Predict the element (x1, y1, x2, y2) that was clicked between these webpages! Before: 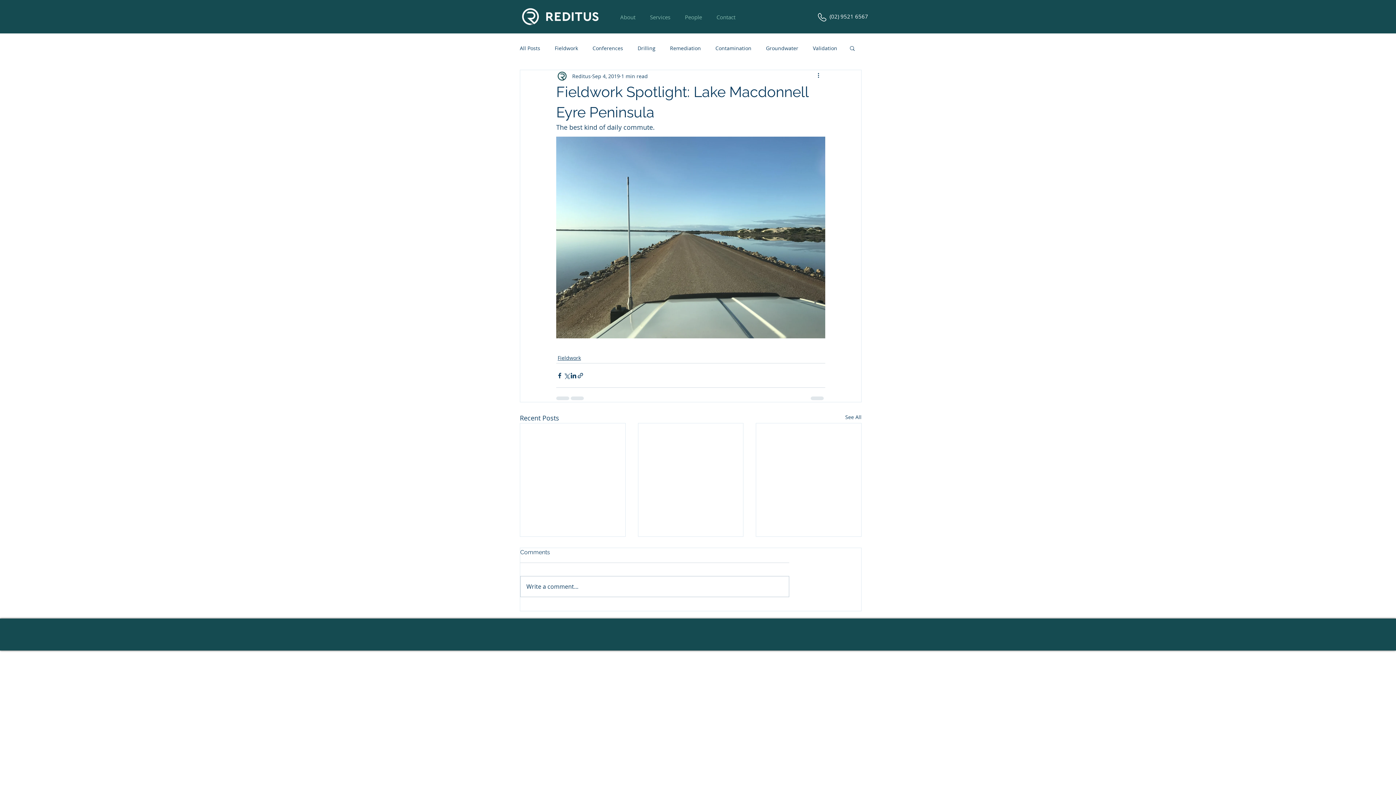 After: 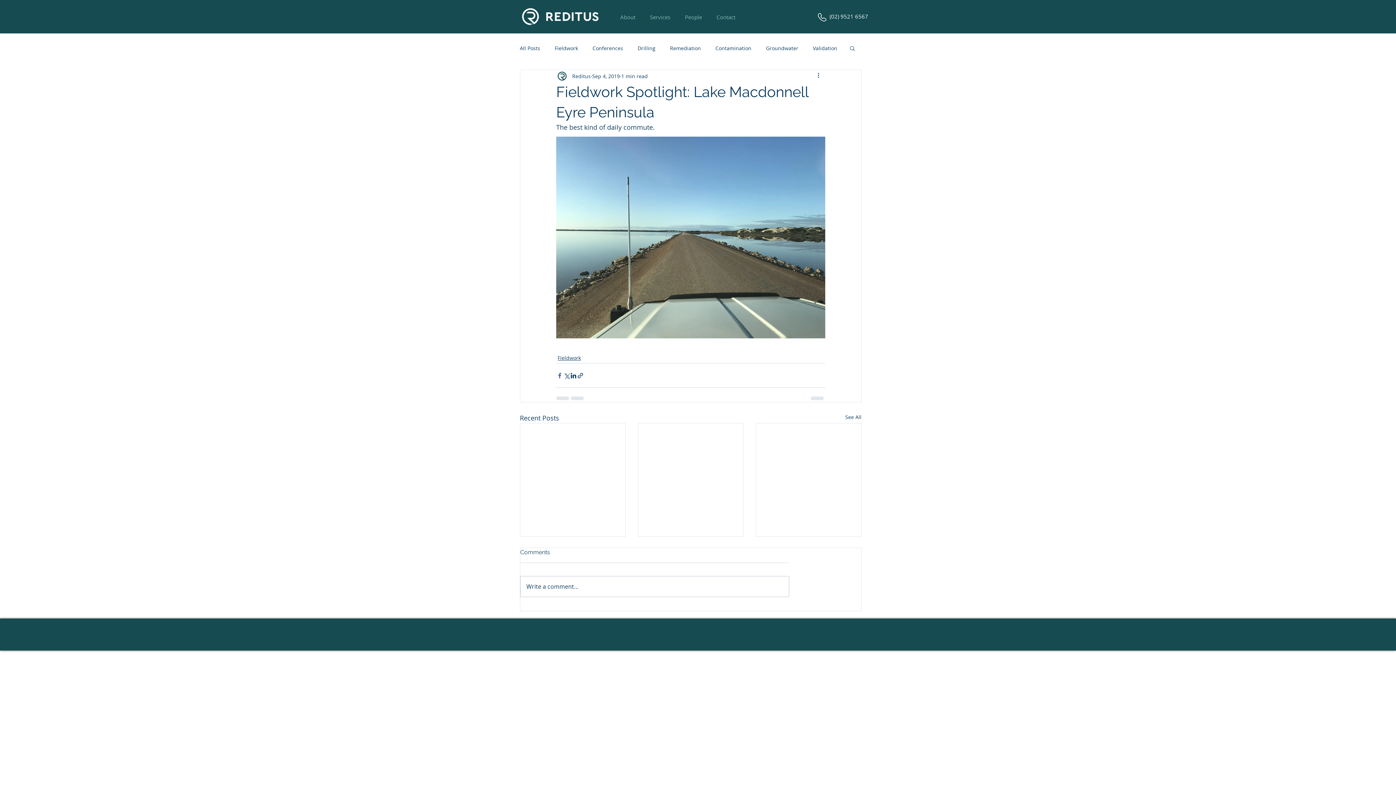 Action: label: Share via Facebook bbox: (556, 372, 563, 379)